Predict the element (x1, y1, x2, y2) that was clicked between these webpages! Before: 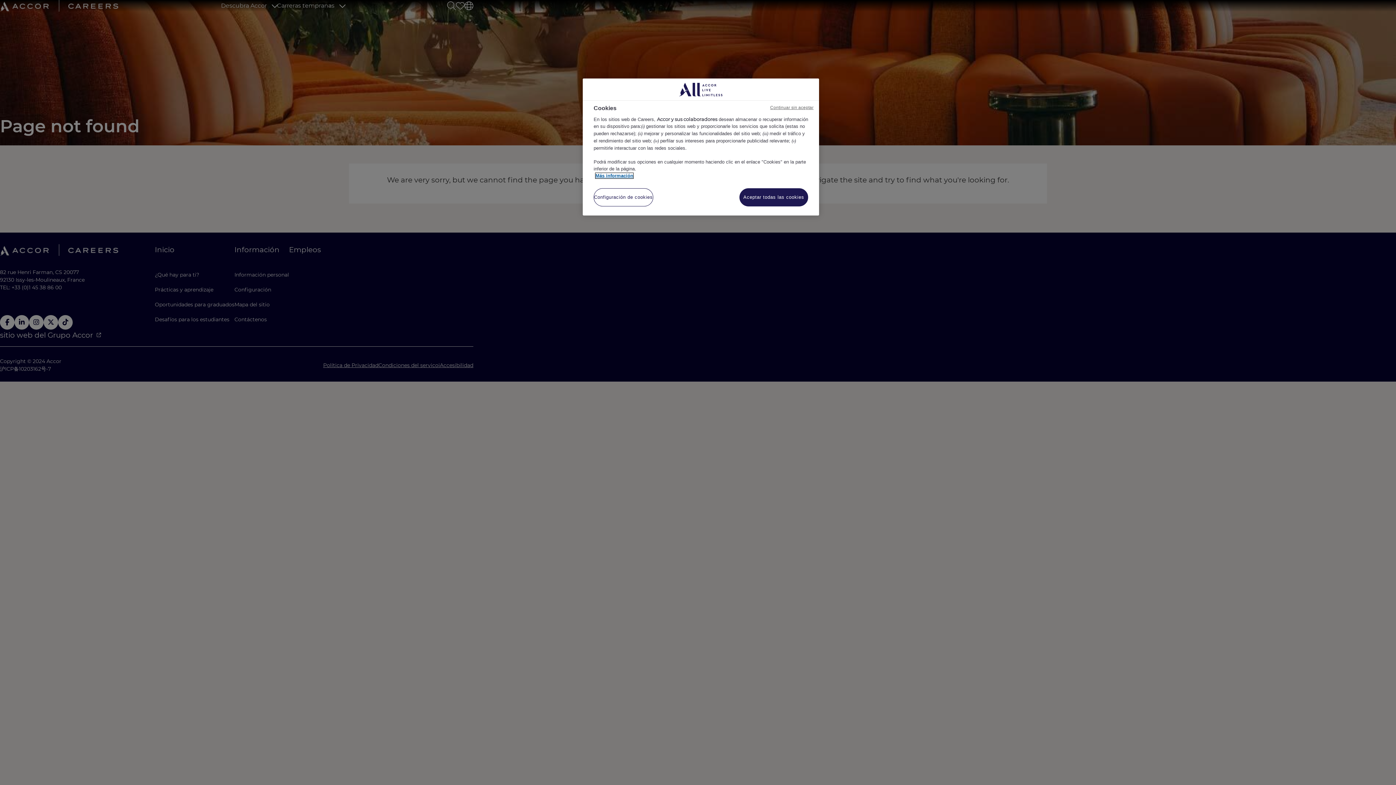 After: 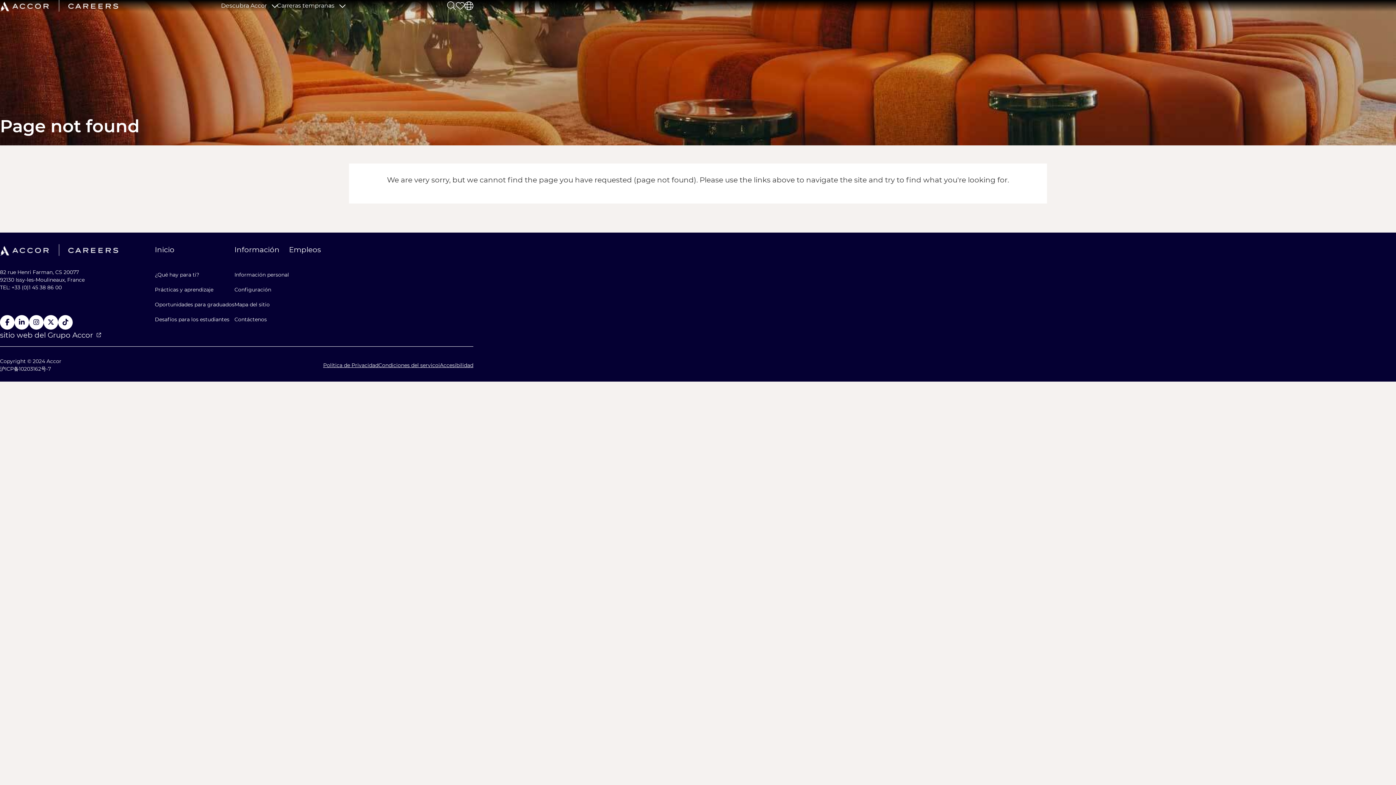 Action: bbox: (770, 104, 813, 110) label: Continuar sin aceptar